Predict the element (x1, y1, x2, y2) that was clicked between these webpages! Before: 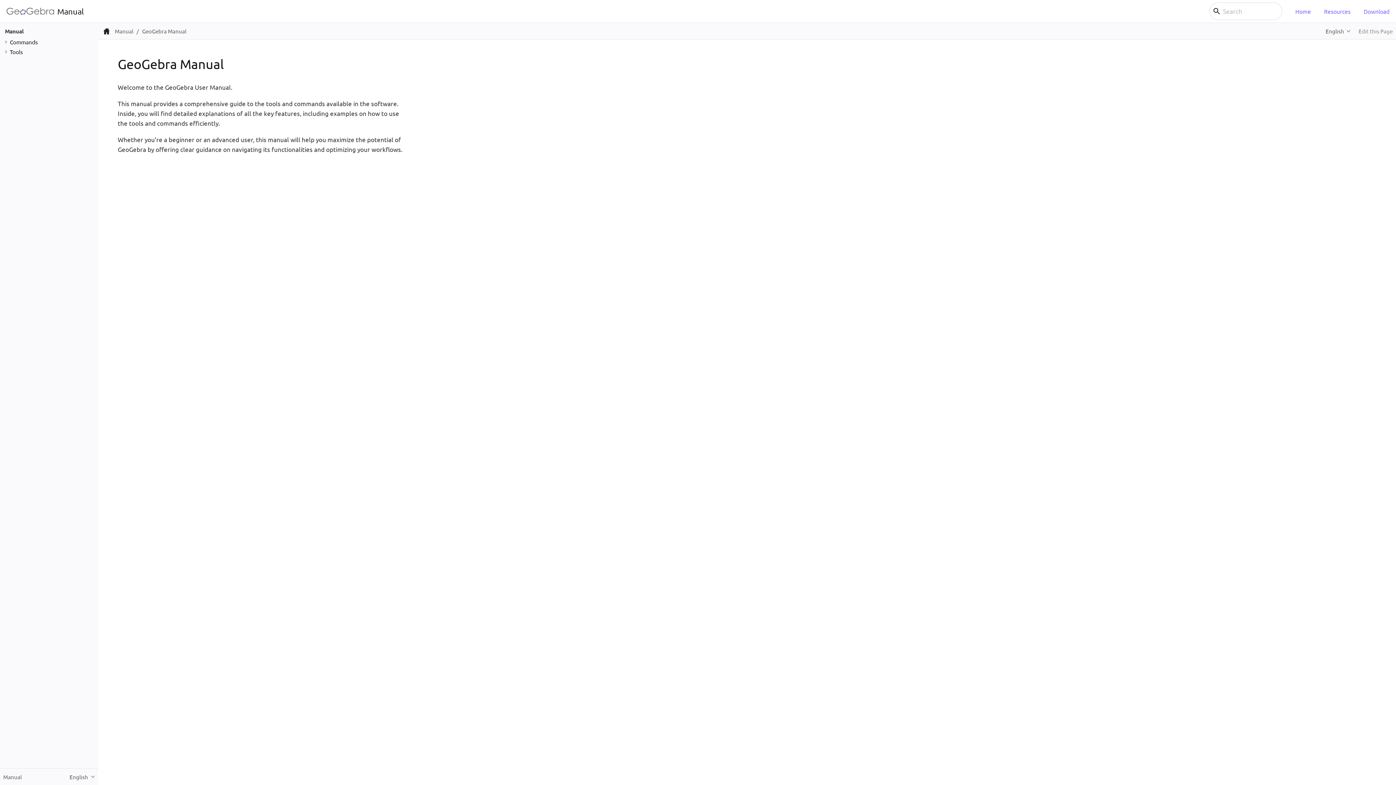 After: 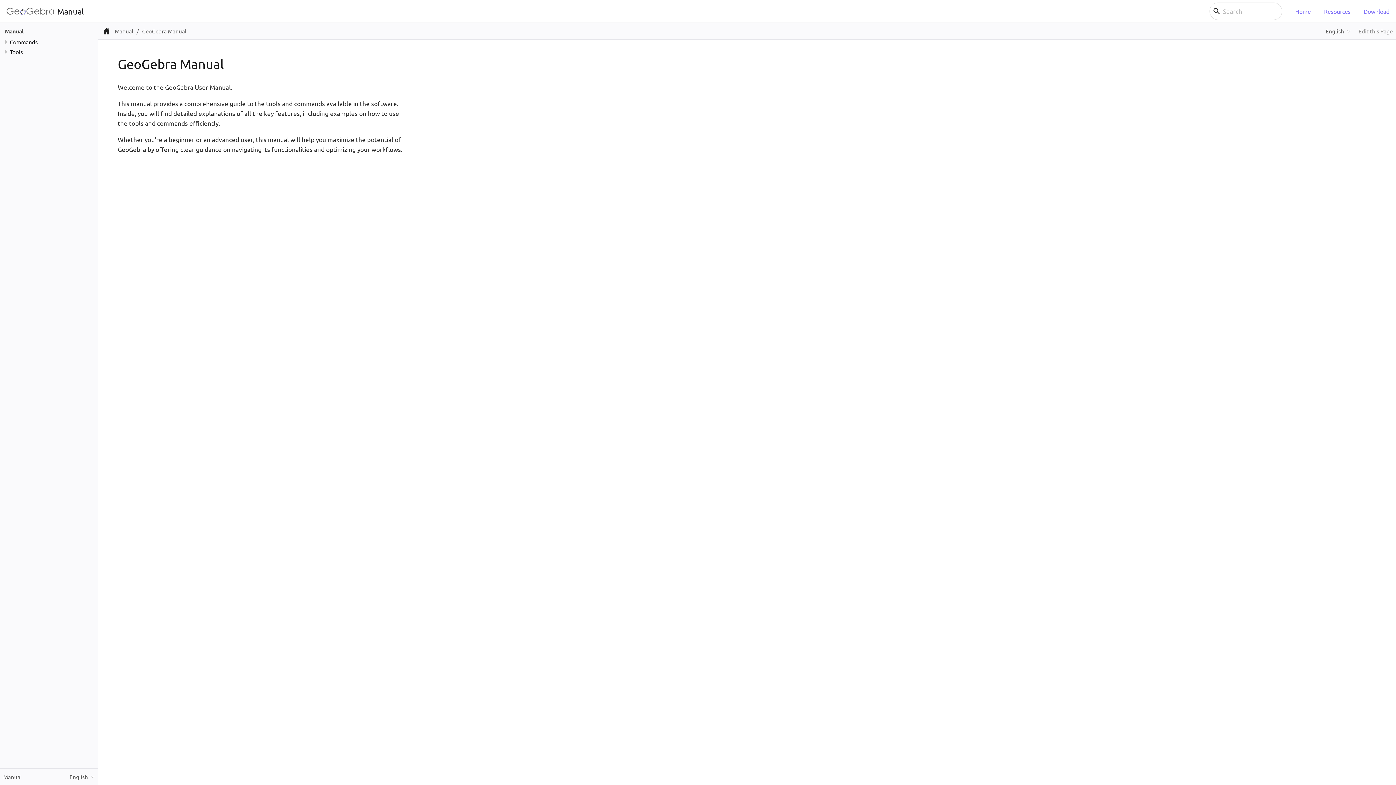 Action: bbox: (114, 27, 133, 34) label: Manual